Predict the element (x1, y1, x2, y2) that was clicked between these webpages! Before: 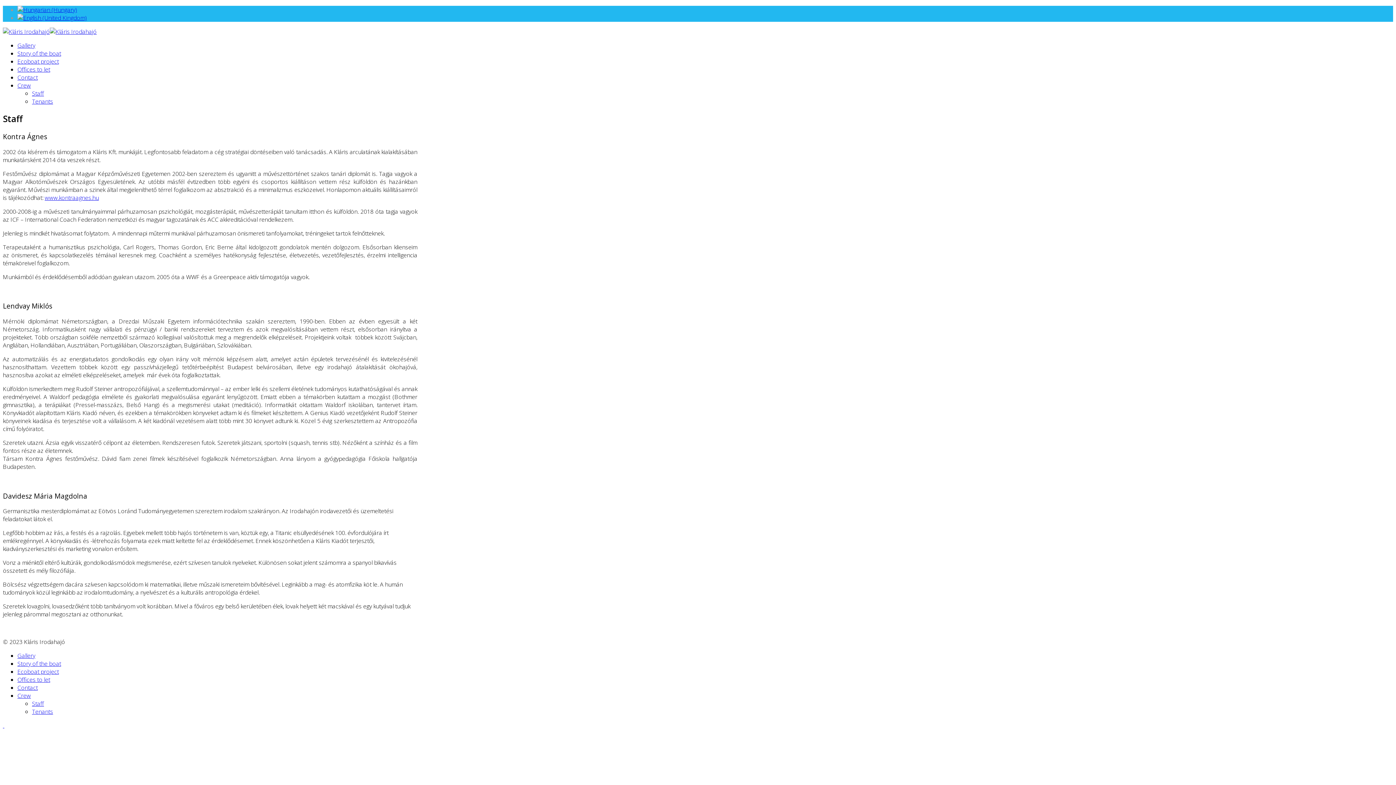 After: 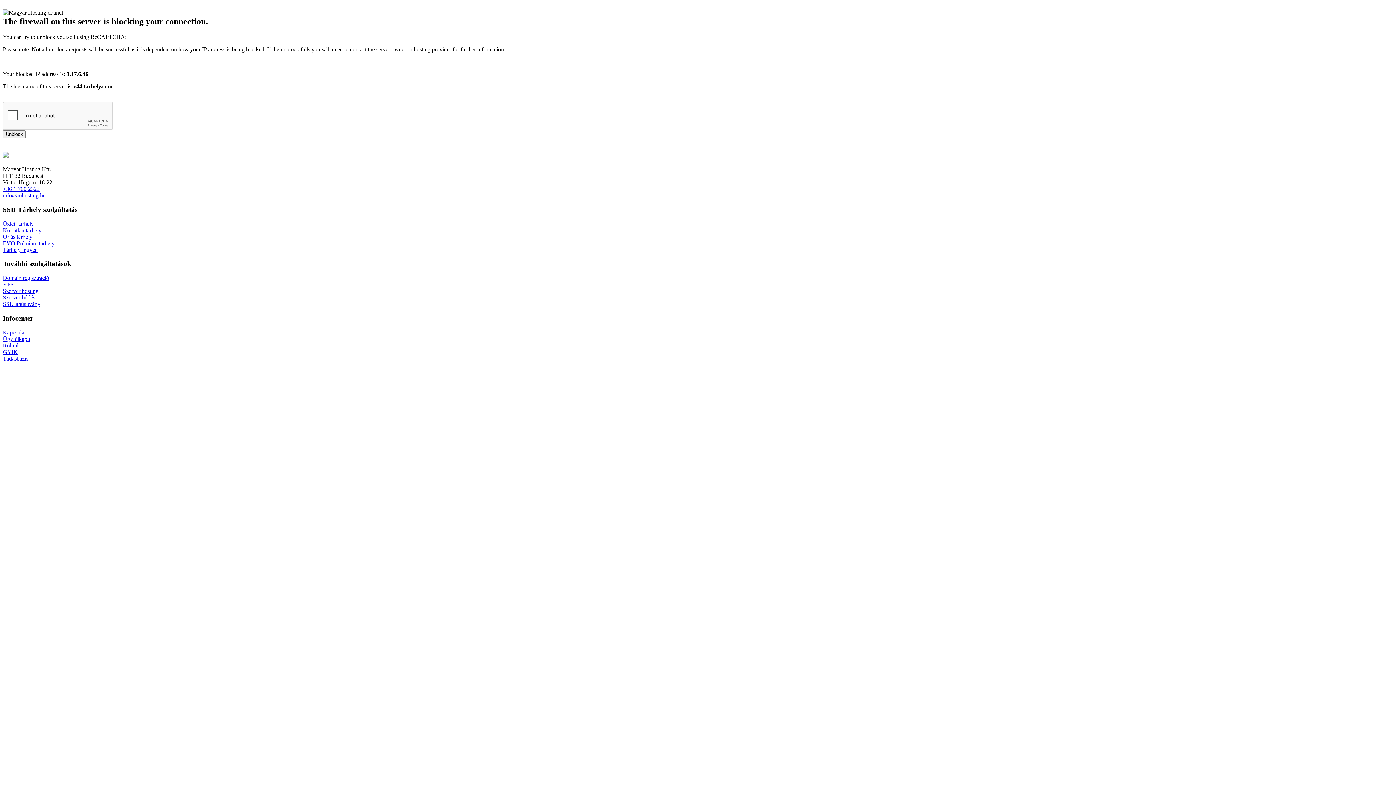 Action: bbox: (2, 27, 96, 35)